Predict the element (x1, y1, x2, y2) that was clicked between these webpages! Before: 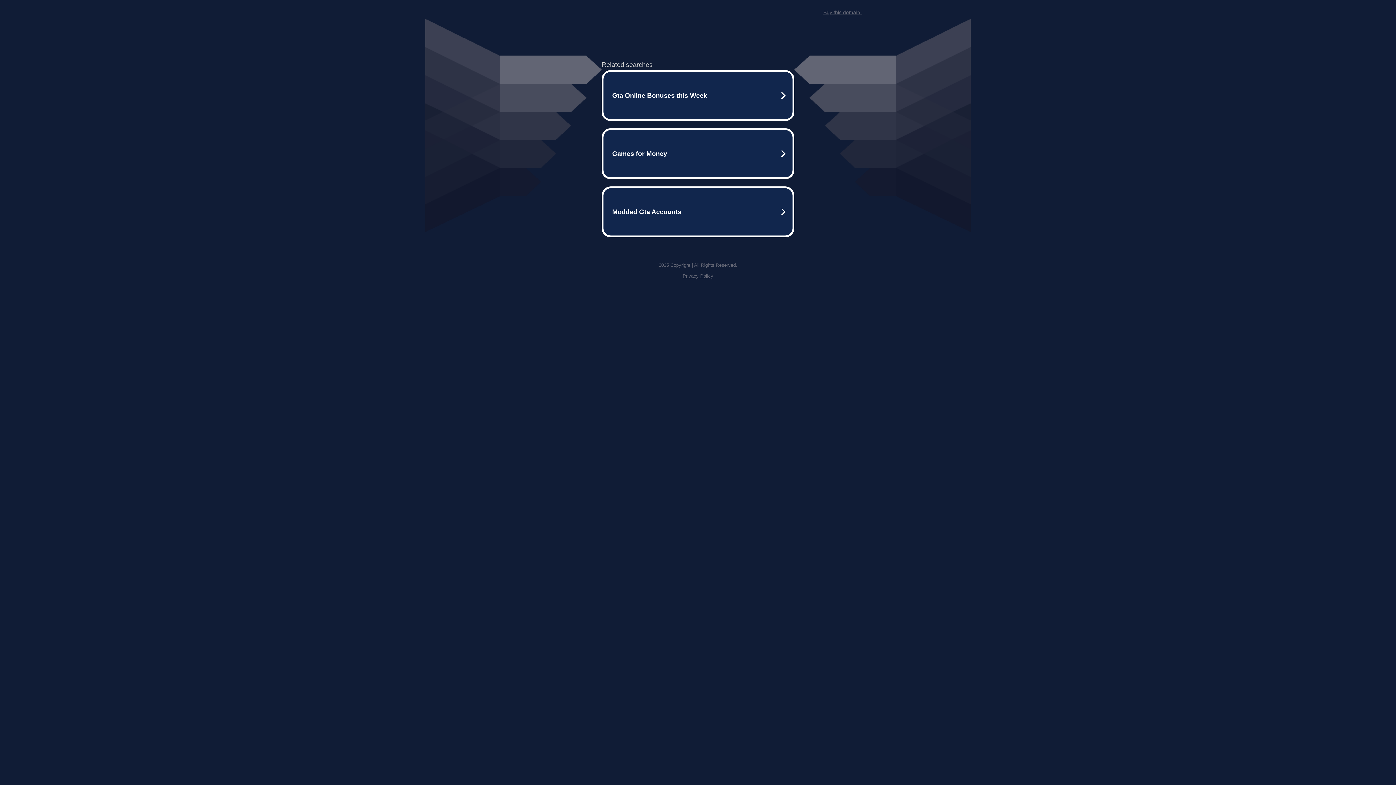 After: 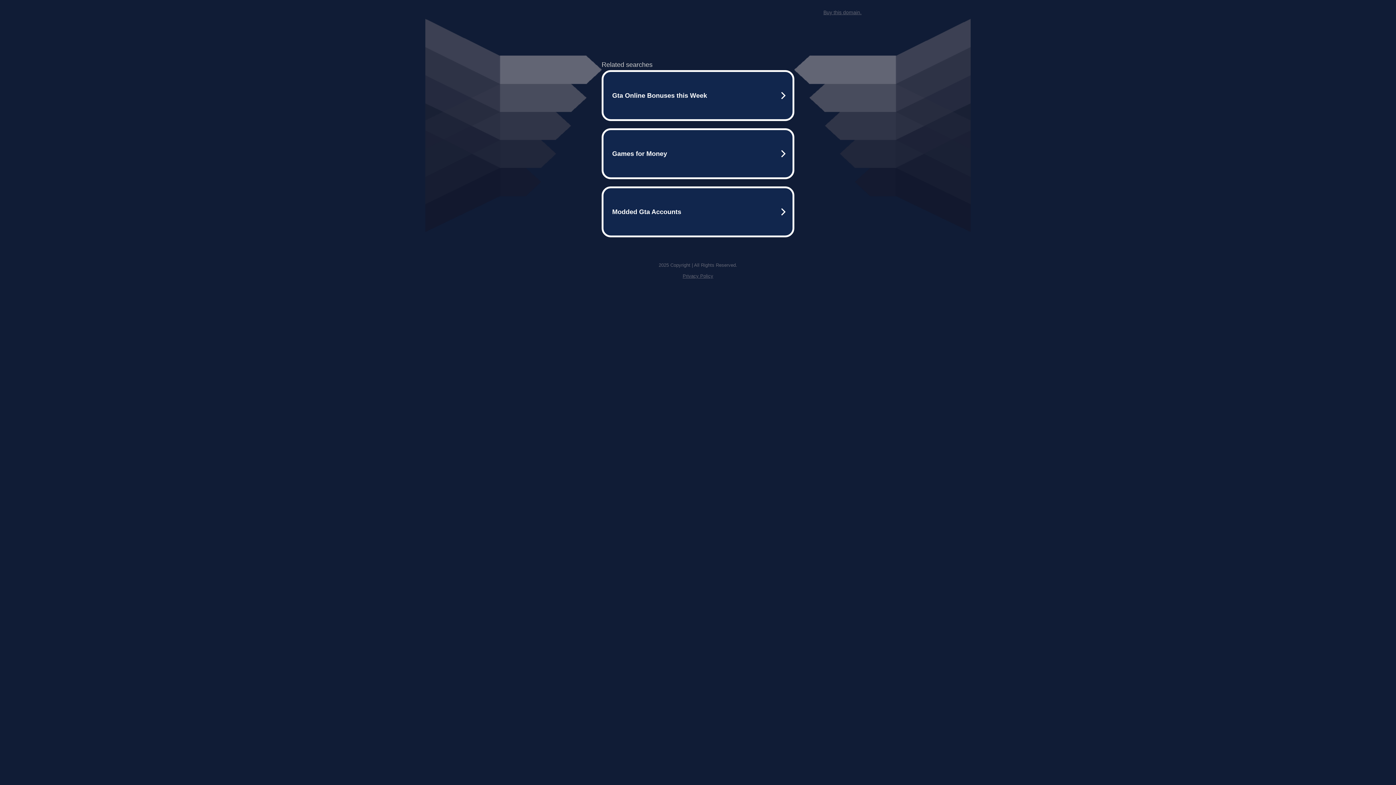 Action: label: Privacy Policy bbox: (682, 273, 713, 278)